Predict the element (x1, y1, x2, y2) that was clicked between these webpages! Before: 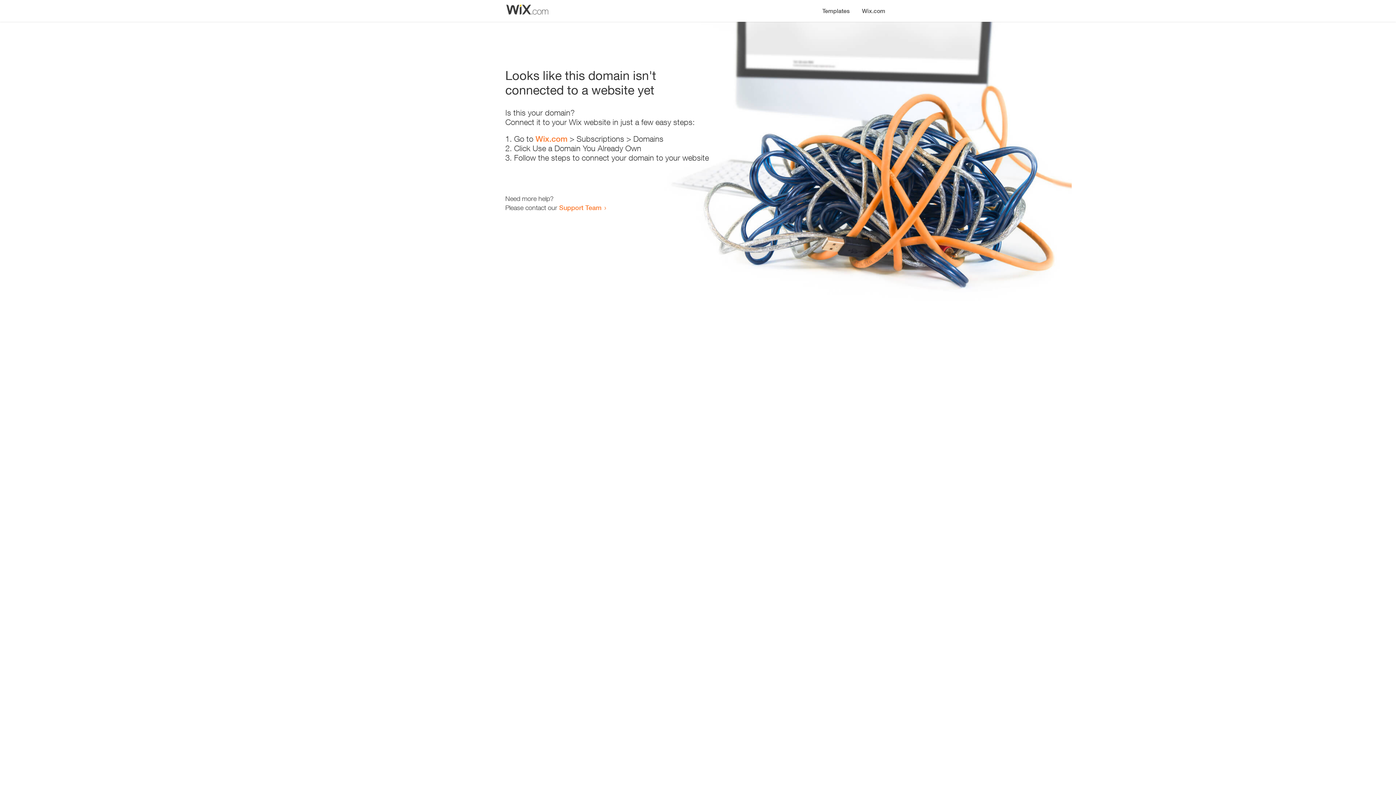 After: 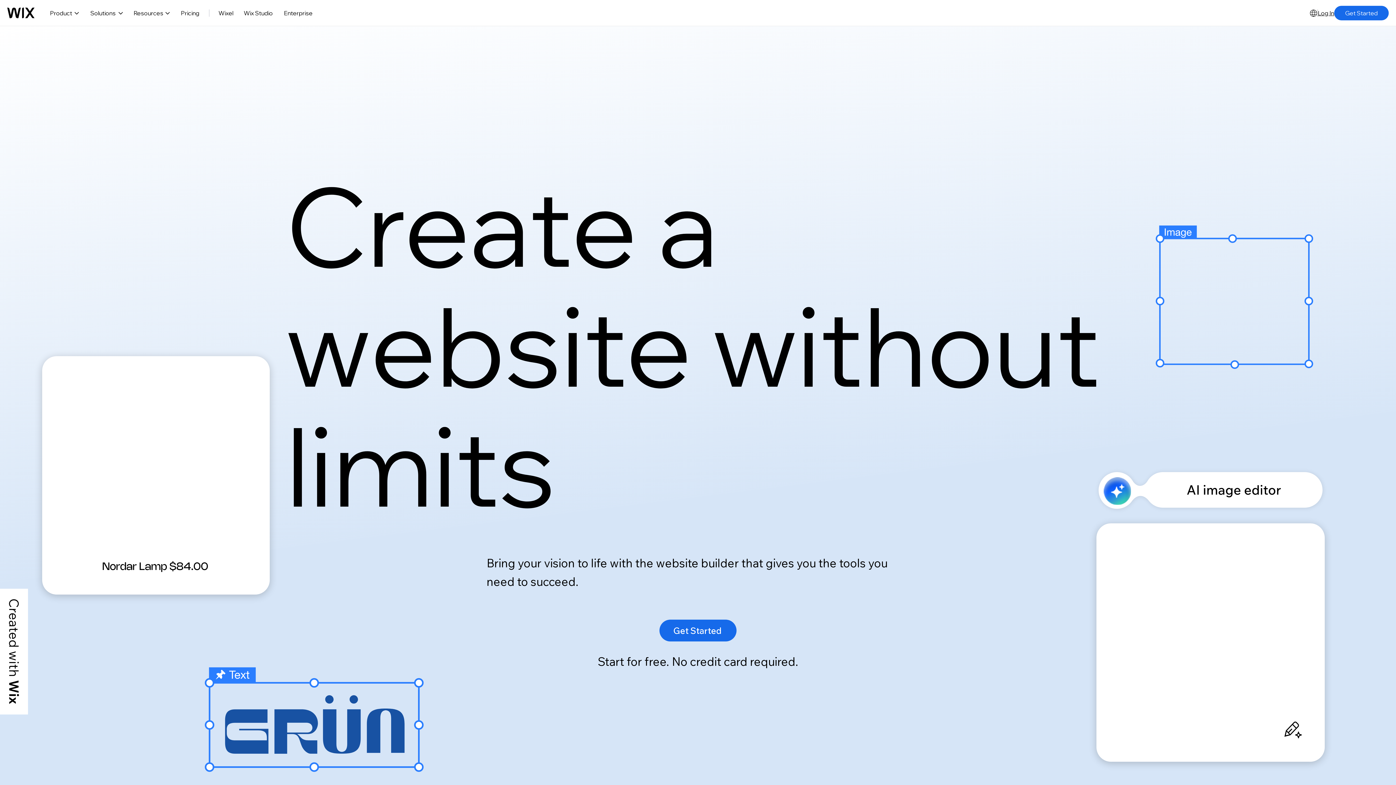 Action: label: Wix.com bbox: (856, 0, 890, 14)